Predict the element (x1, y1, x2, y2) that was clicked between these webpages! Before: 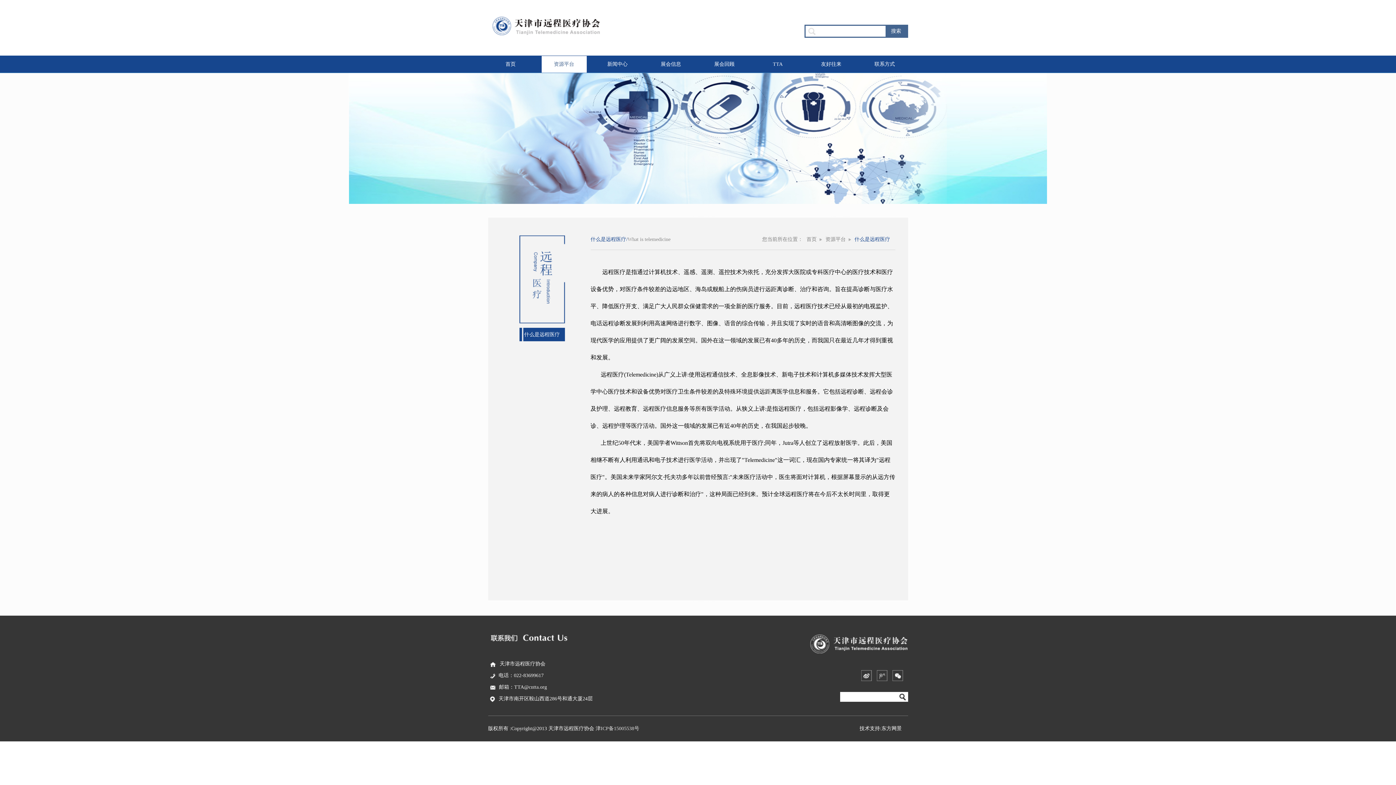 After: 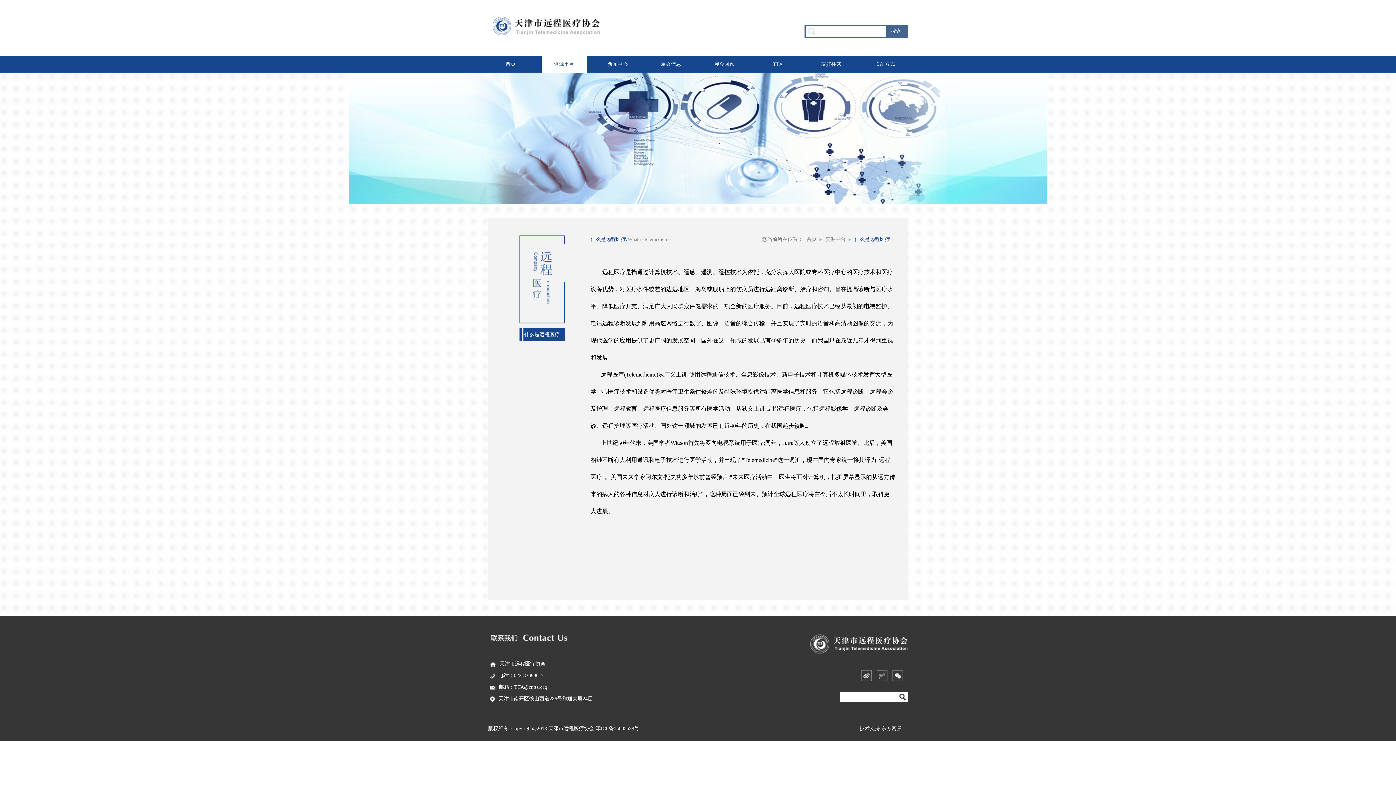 Action: bbox: (0, 73, 1396, 204)